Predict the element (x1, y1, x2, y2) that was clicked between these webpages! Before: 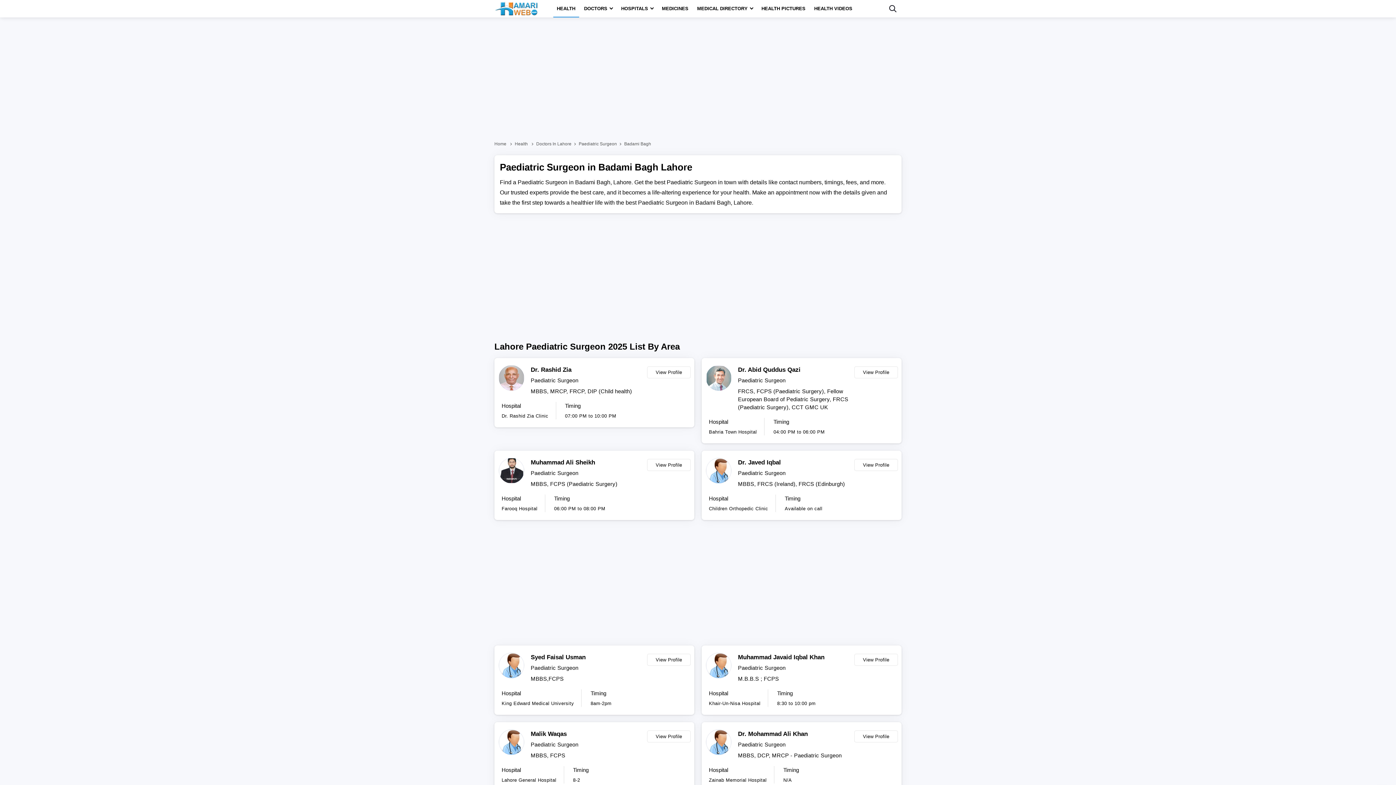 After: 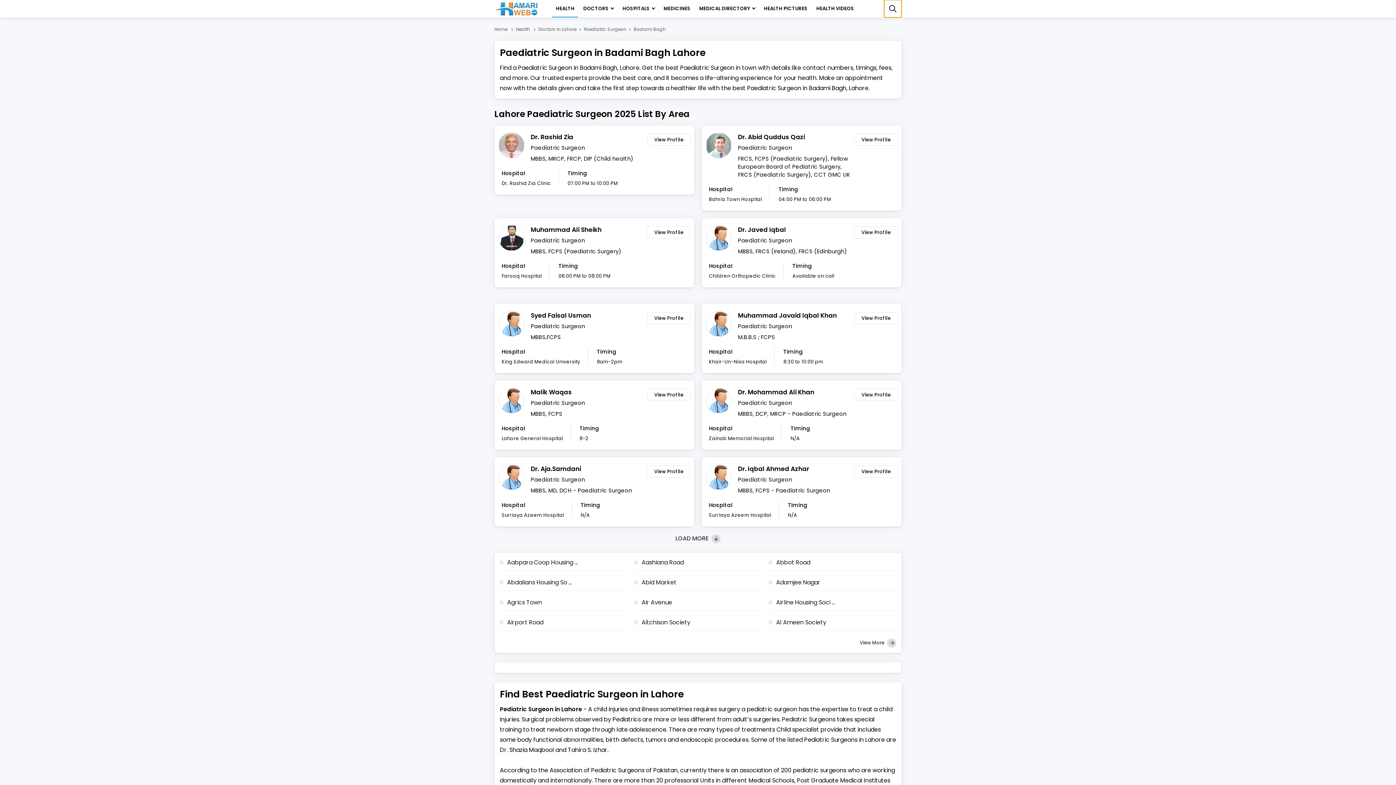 Action: label: search bbox: (884, 0, 901, 17)